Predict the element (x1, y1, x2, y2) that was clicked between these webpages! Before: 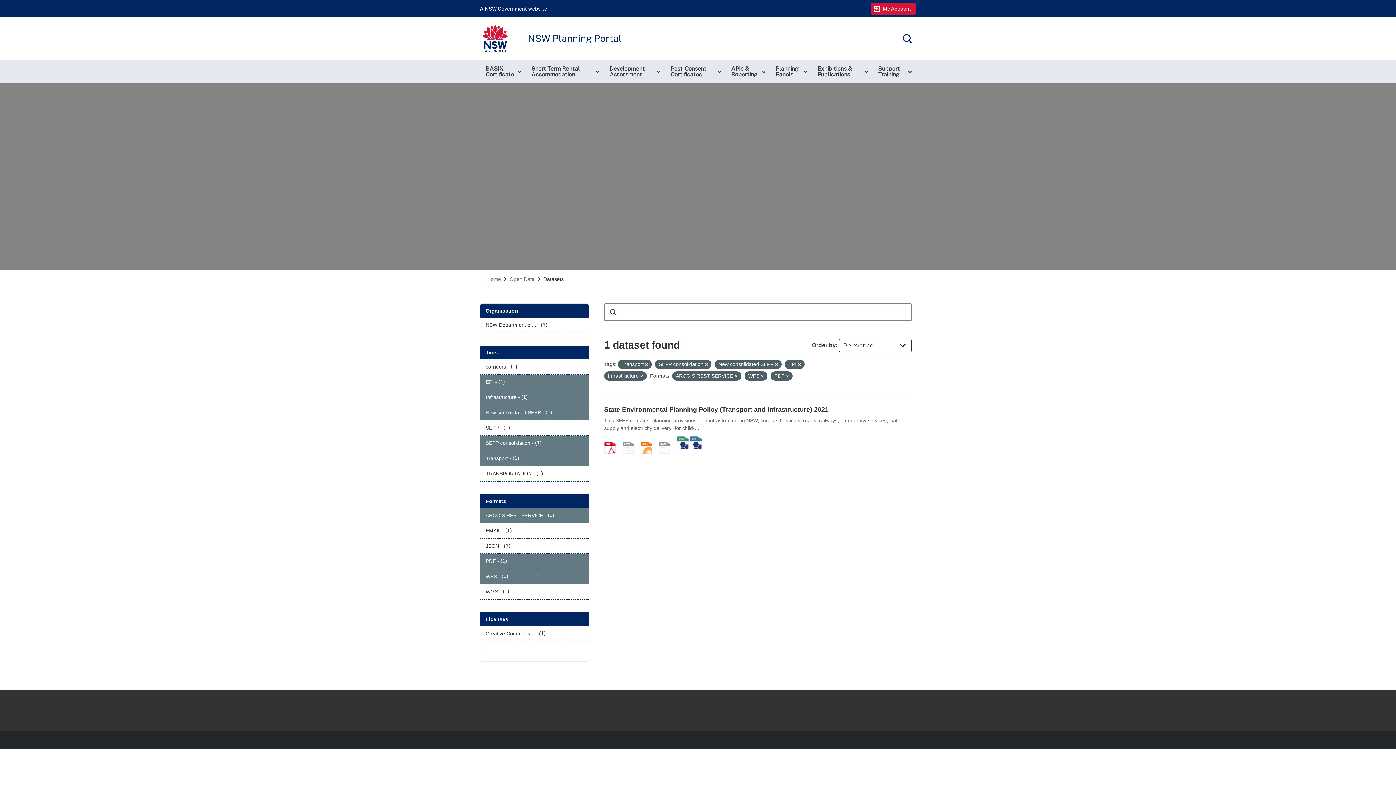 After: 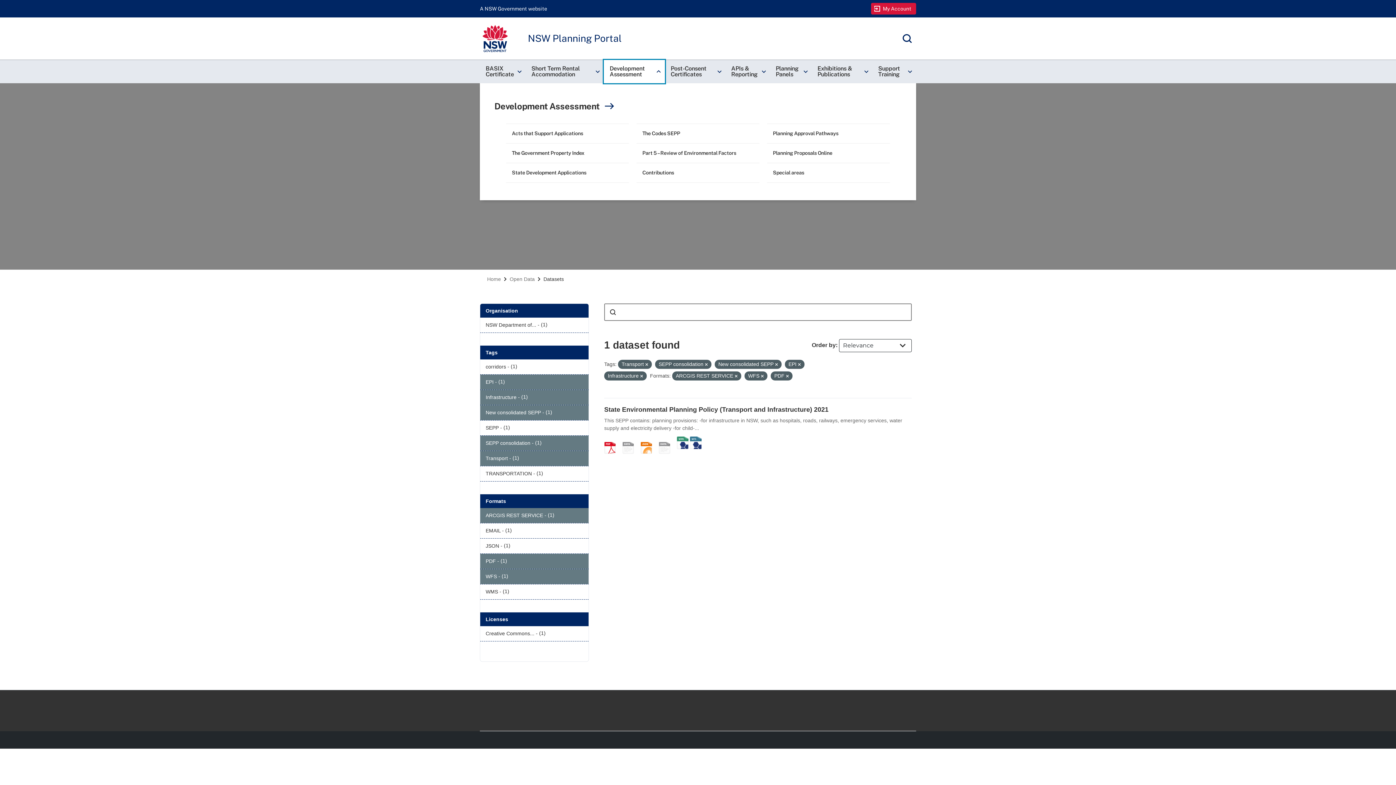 Action: label: Development Assessment
keyboard_arrow_right bbox: (604, 60, 665, 83)